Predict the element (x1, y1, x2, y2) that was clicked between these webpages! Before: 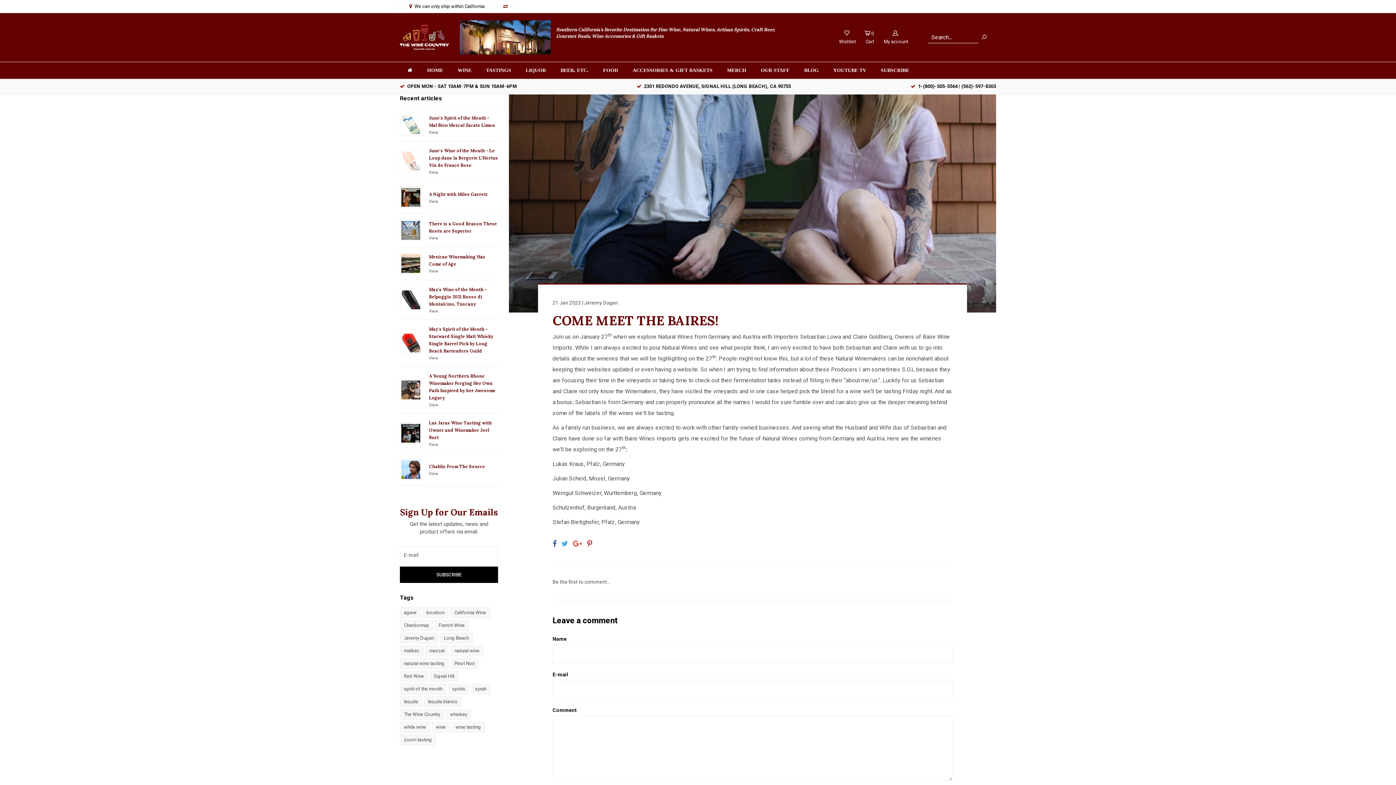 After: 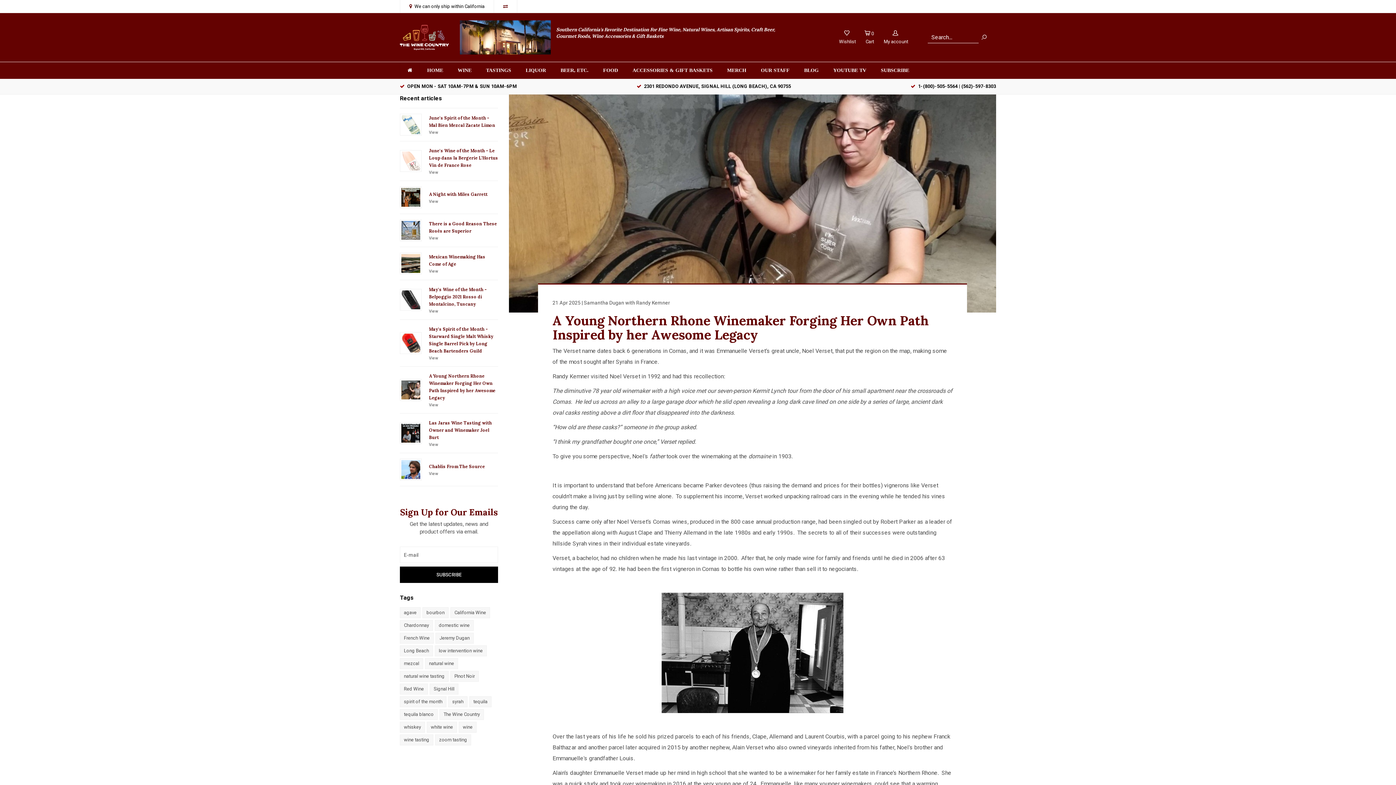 Action: bbox: (400, 386, 421, 392)